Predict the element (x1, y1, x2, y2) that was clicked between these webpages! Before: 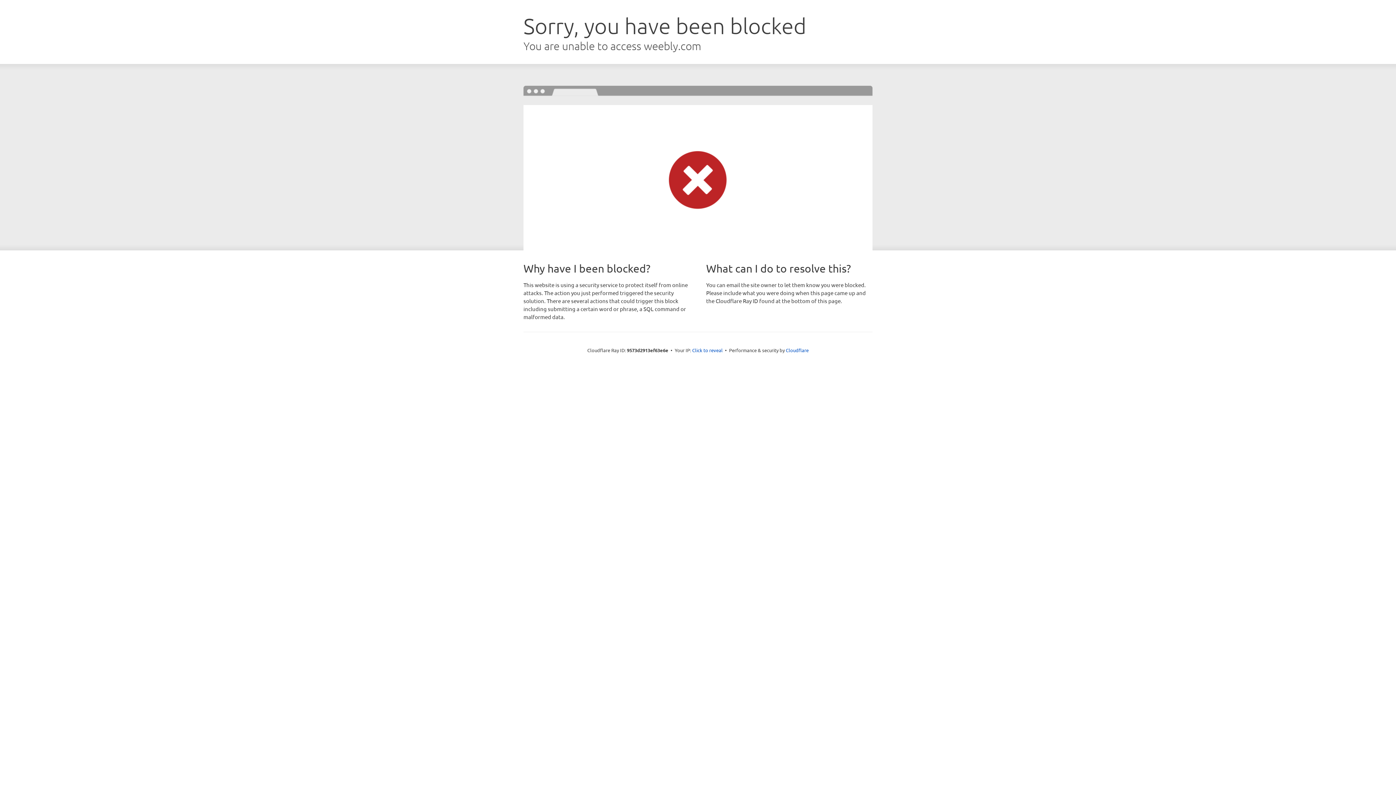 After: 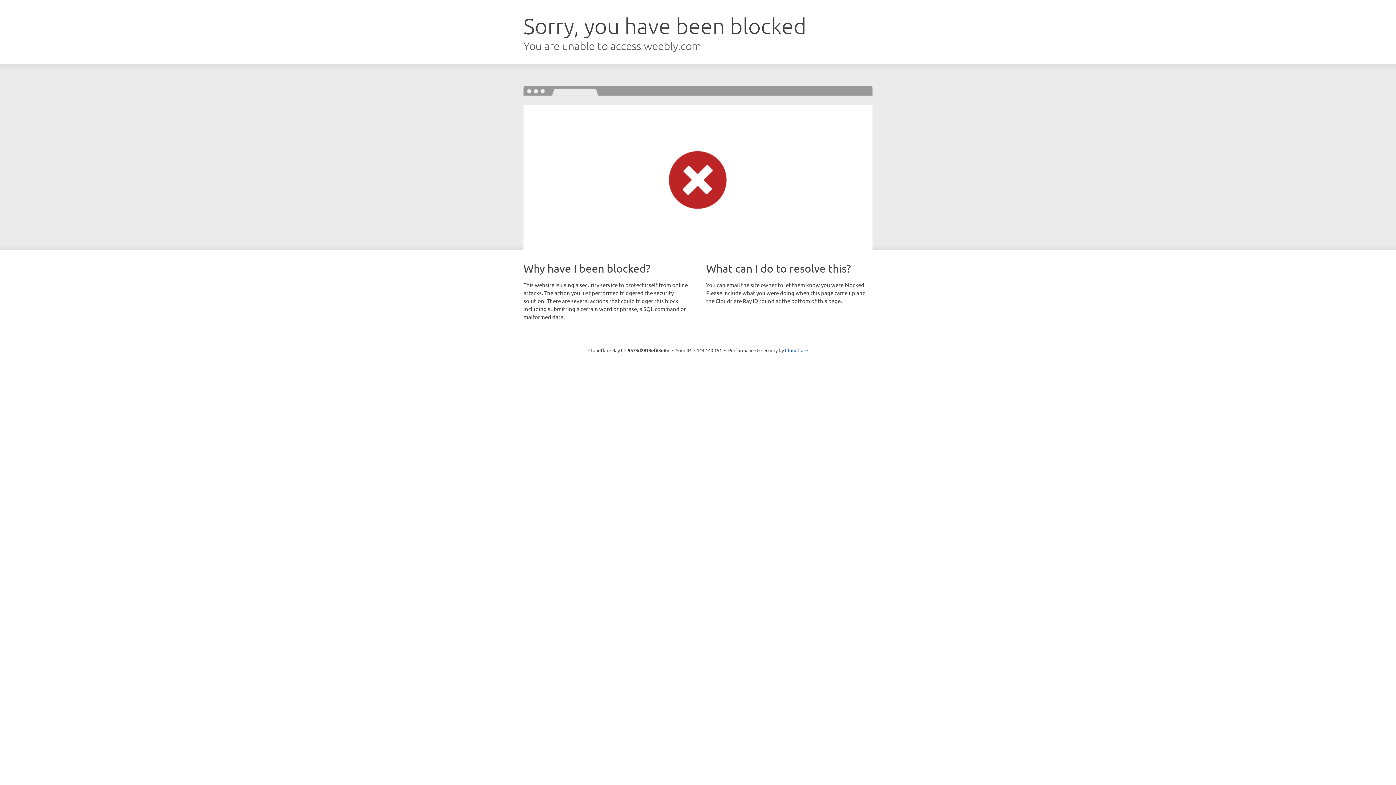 Action: label: Click to reveal bbox: (692, 346, 722, 353)